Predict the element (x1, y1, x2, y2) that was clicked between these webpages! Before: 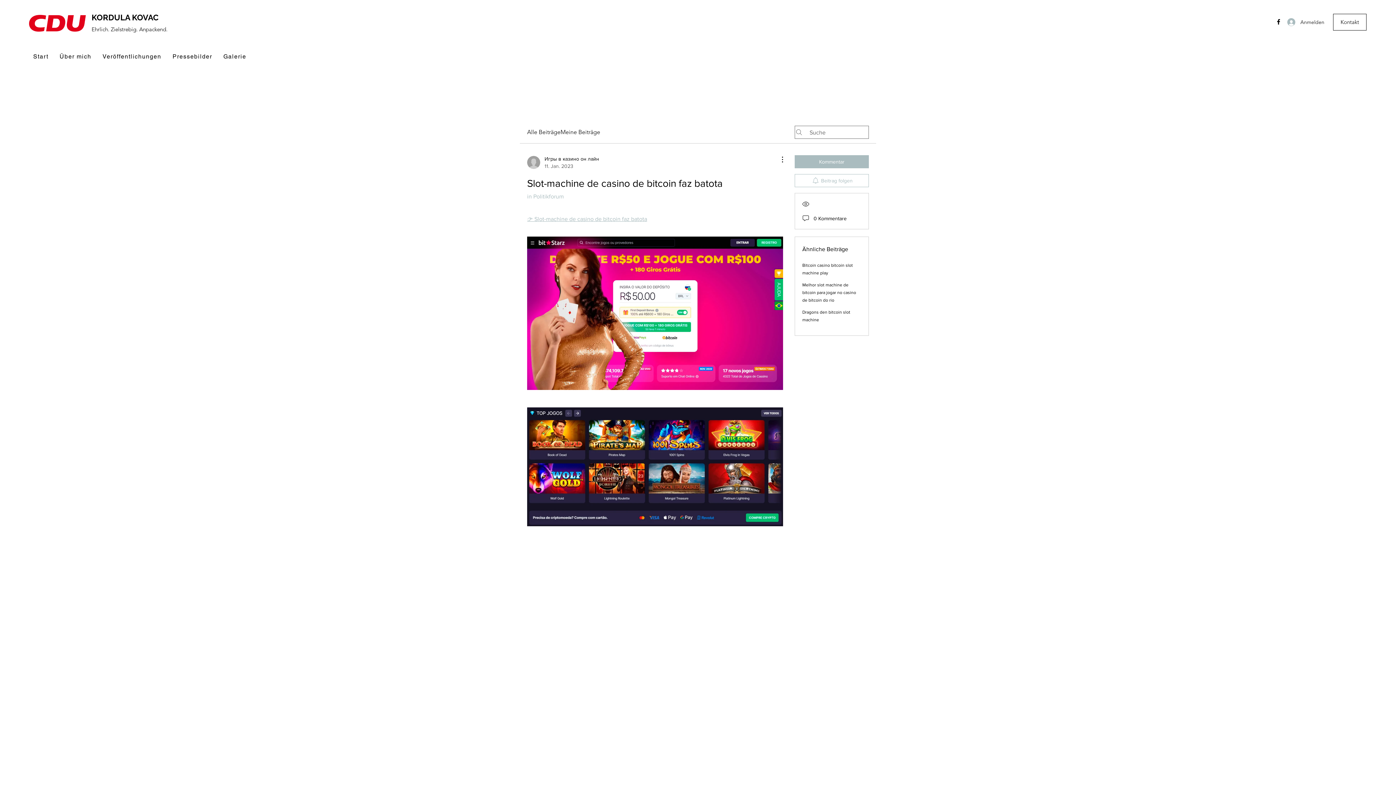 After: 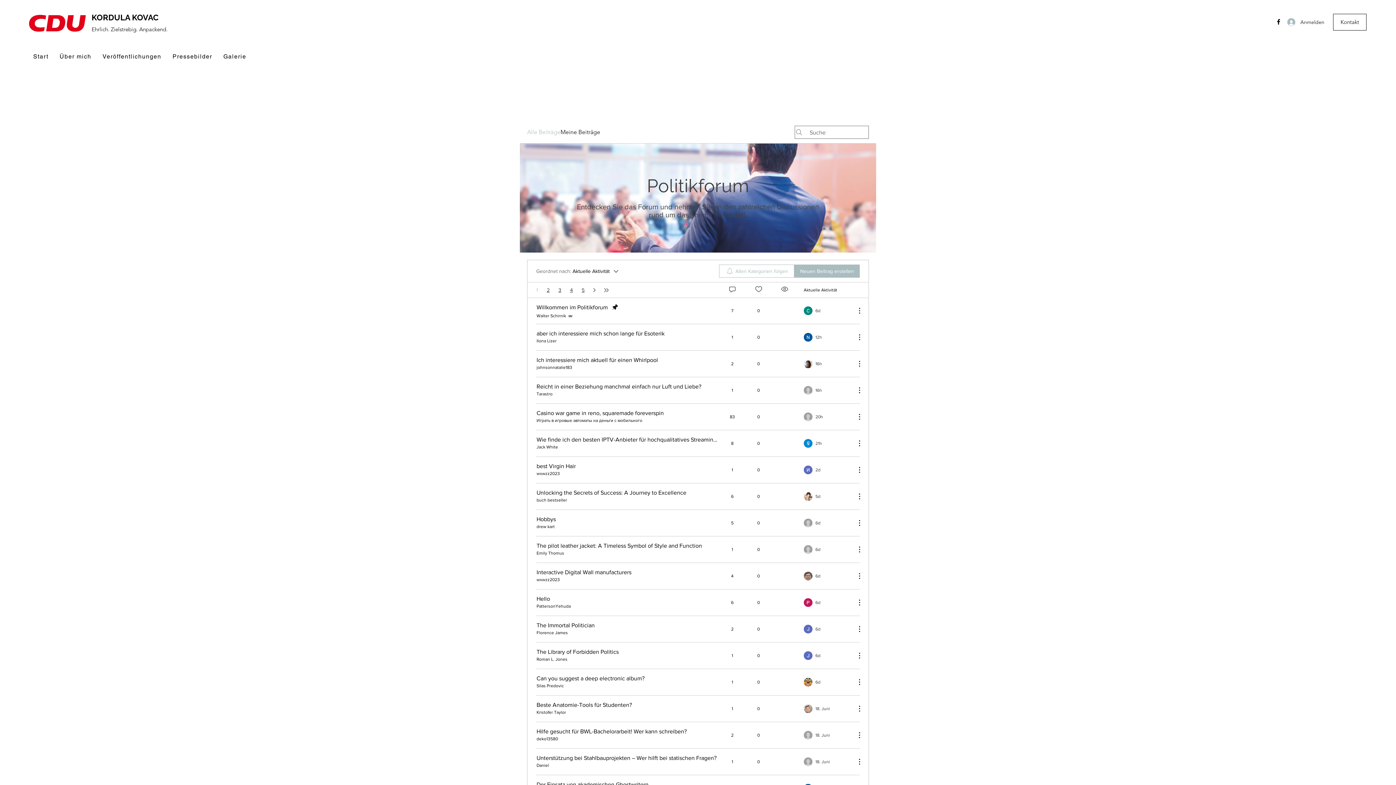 Action: bbox: (527, 128, 560, 136) label: Alle Beiträge